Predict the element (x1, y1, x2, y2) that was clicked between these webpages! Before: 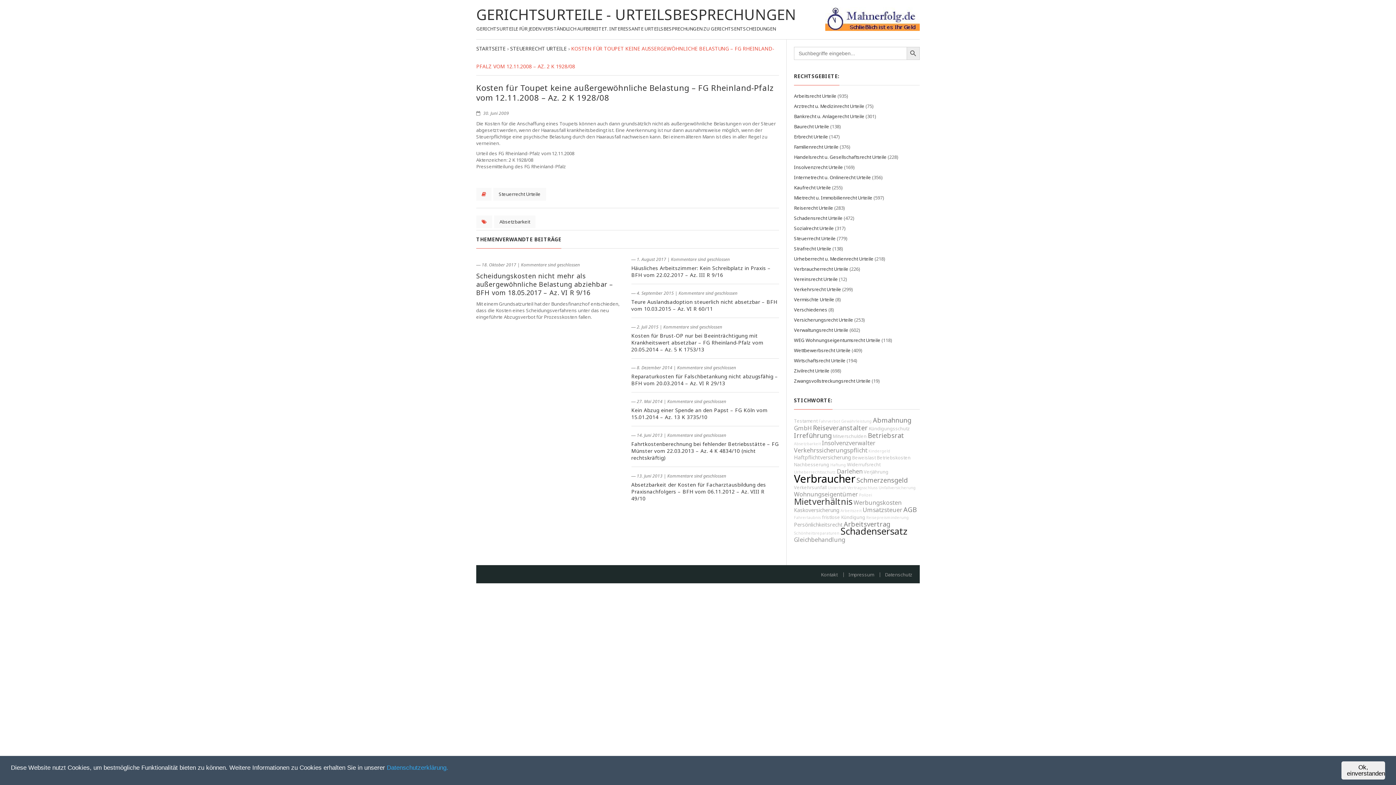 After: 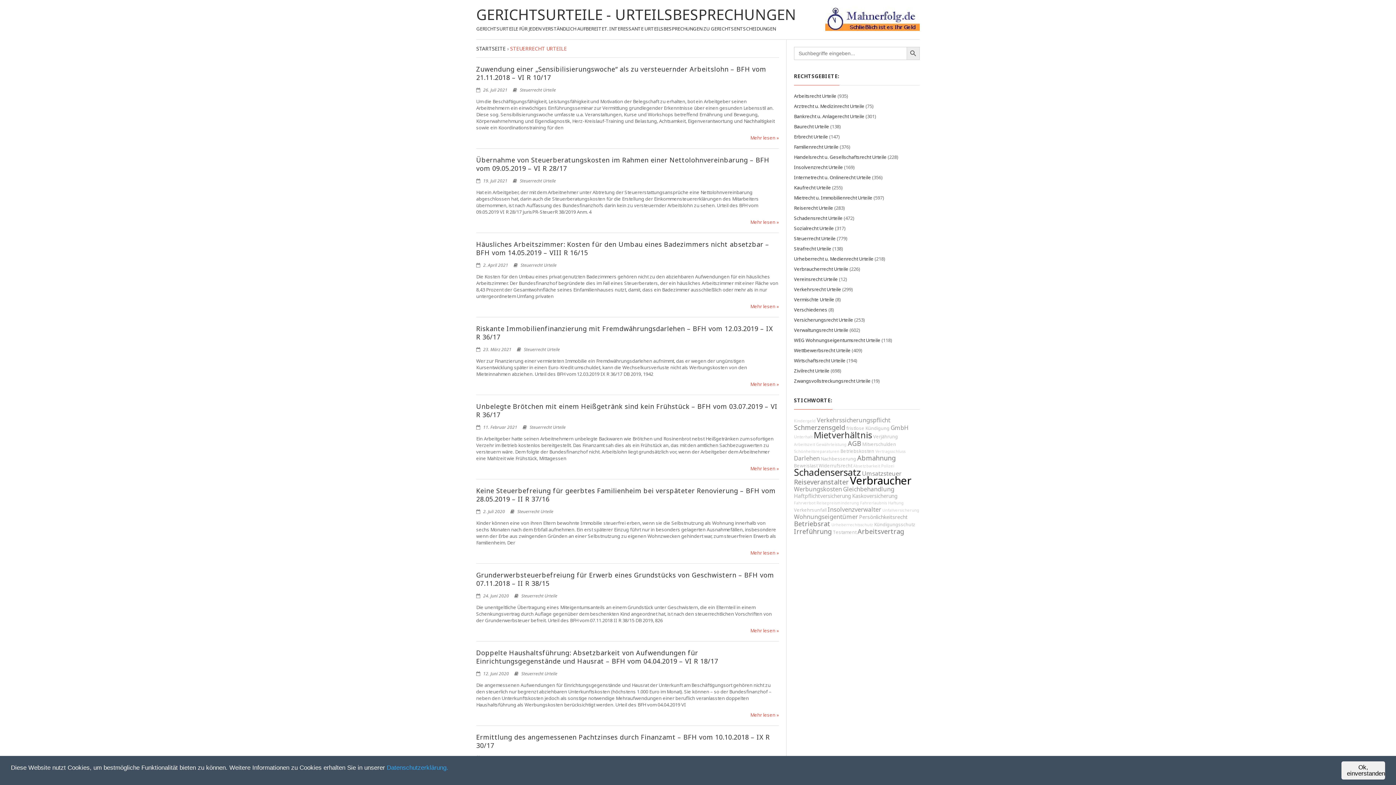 Action: bbox: (493, 188, 546, 200) label: Steuerrecht Urteile